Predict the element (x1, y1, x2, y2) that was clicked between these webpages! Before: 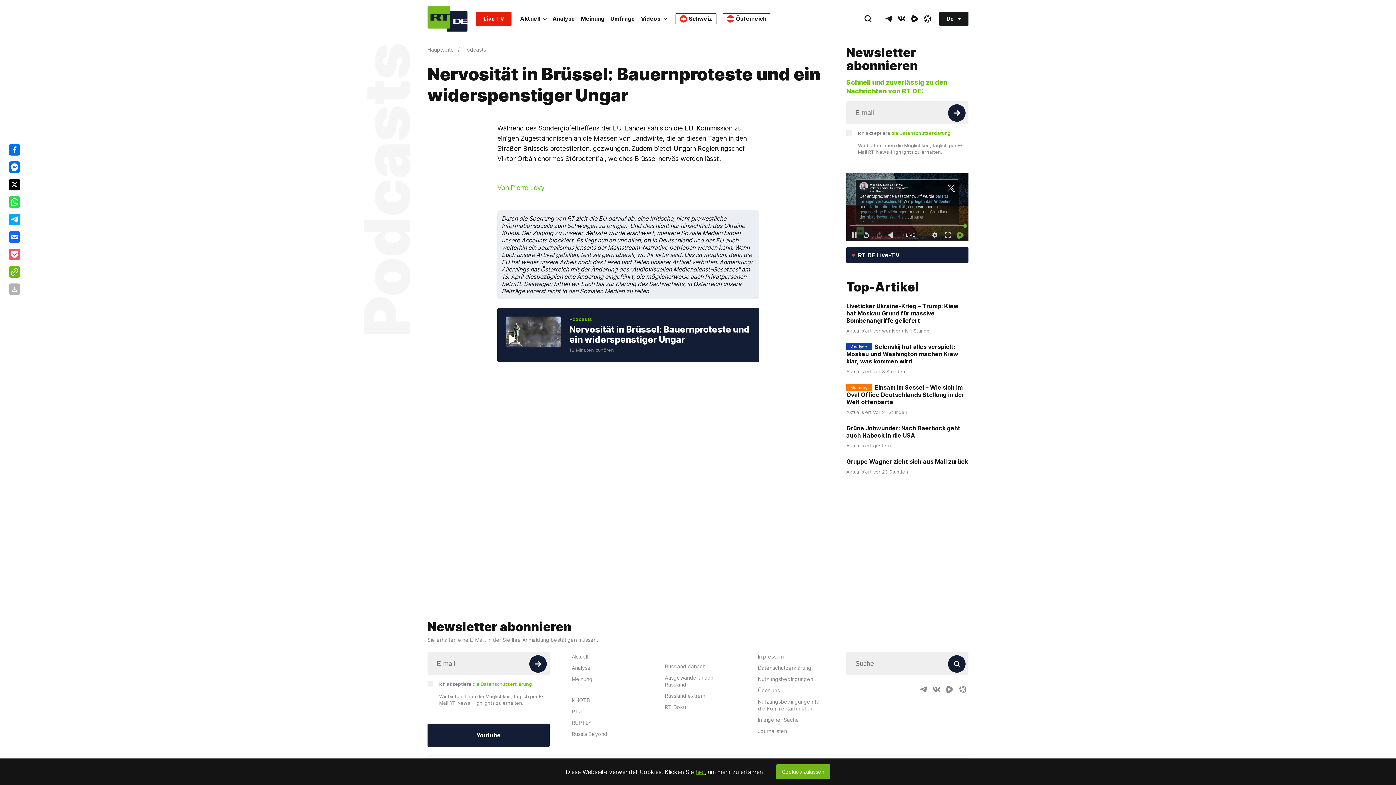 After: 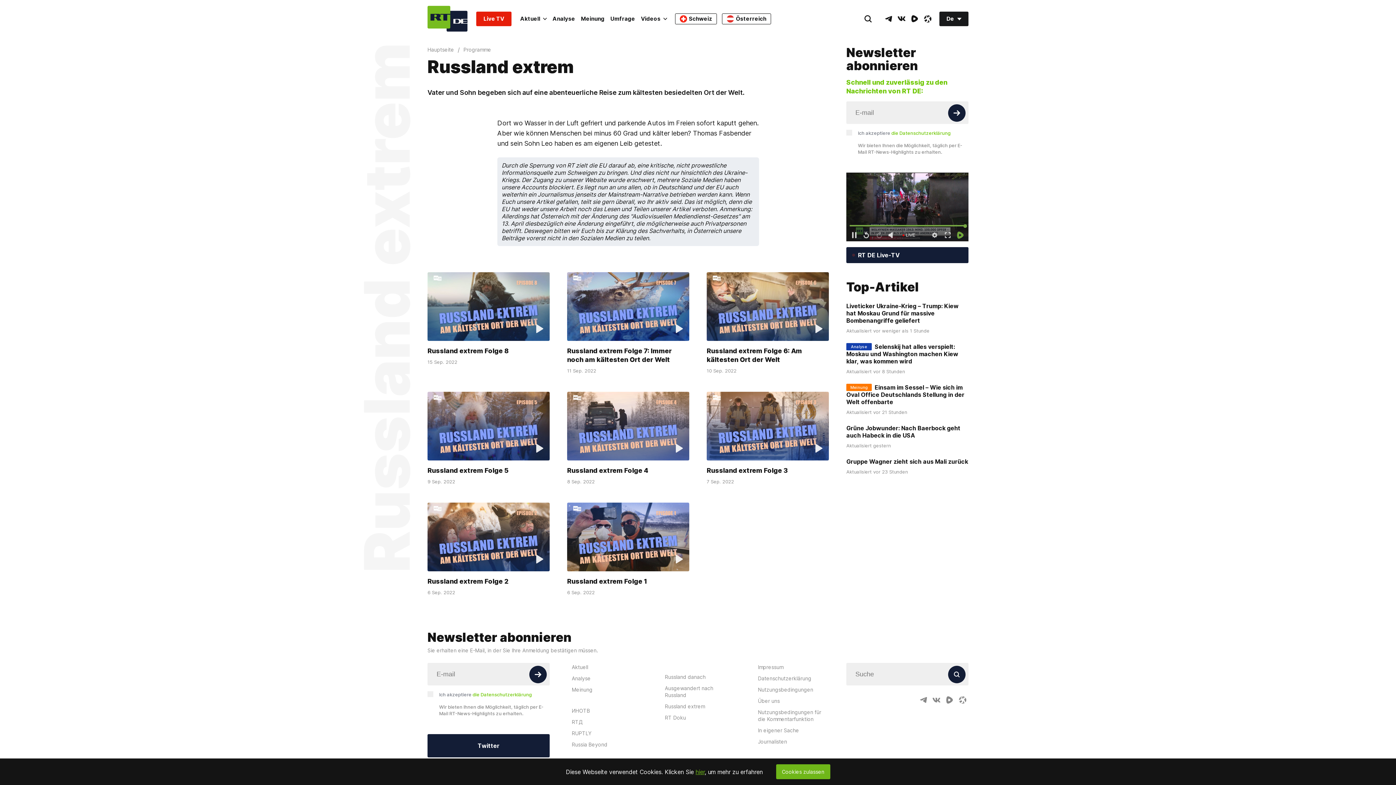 Action: bbox: (660, 692, 709, 700) label: Russland extrem